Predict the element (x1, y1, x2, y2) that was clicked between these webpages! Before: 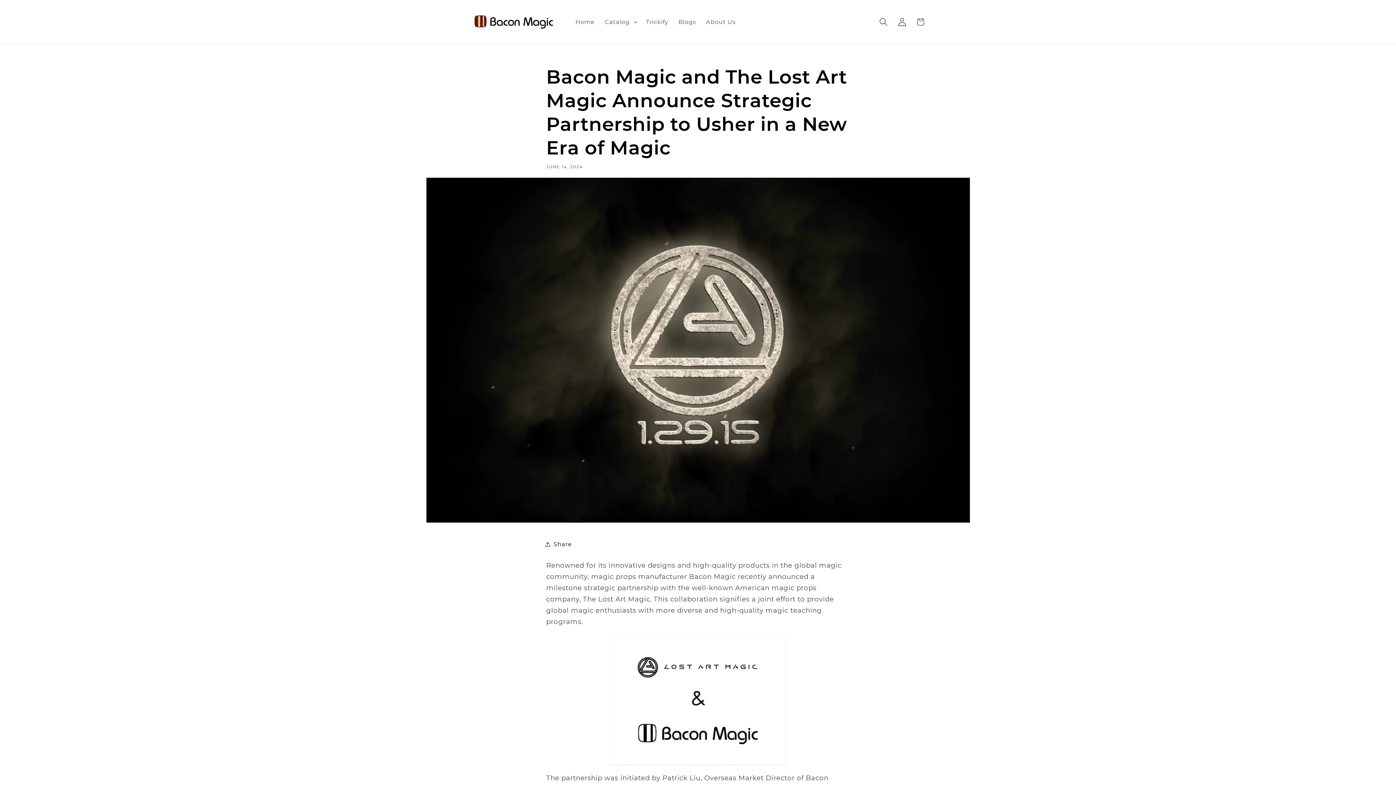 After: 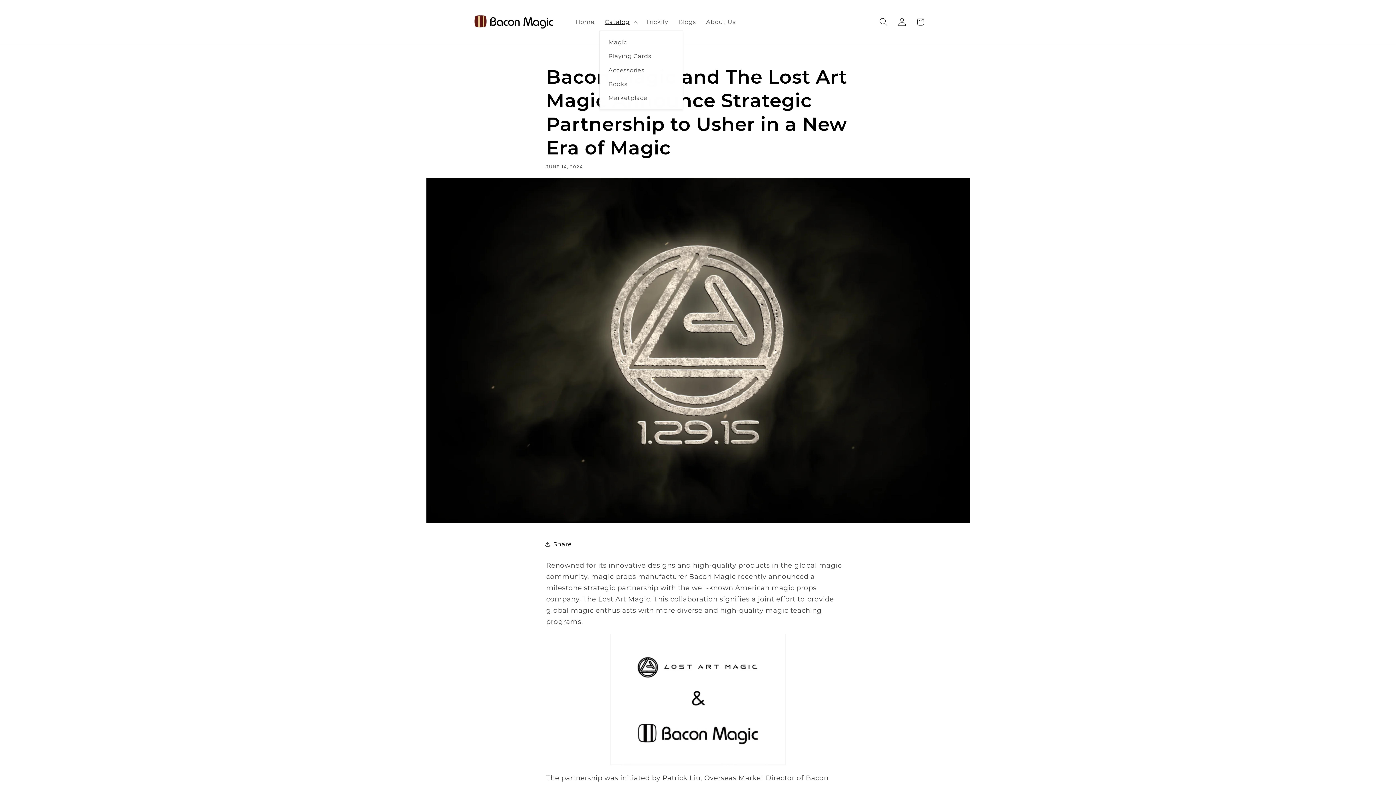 Action: label: Catalog bbox: (599, 13, 641, 30)